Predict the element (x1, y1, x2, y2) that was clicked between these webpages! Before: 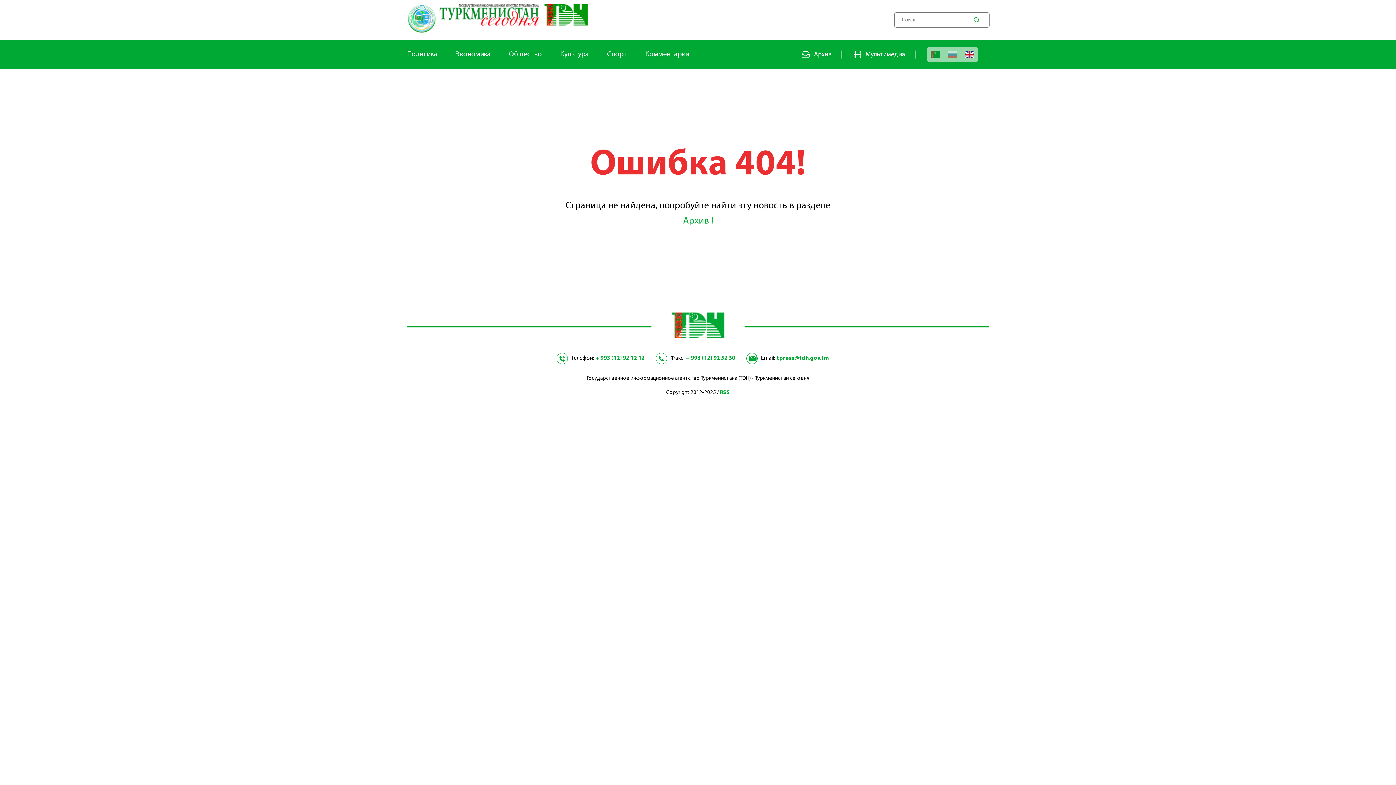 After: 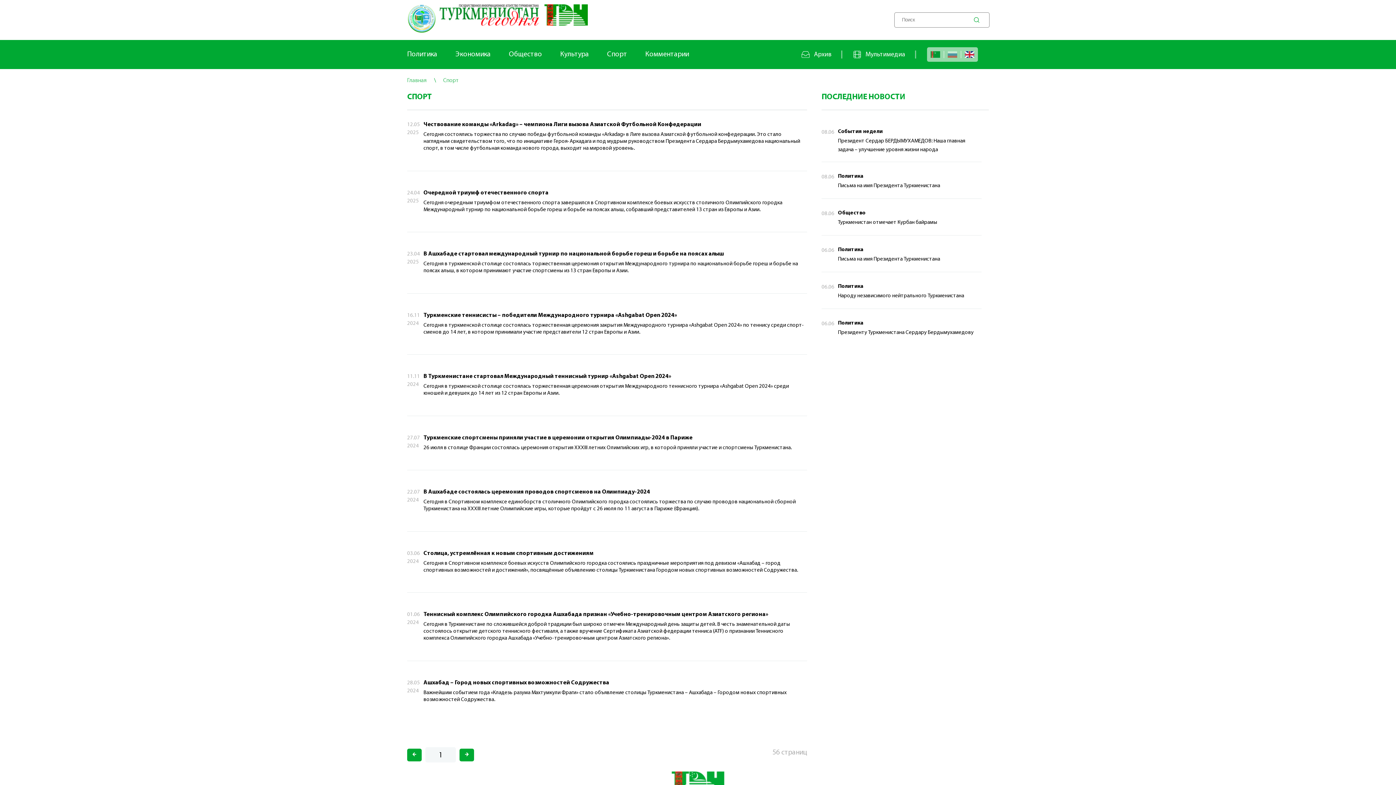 Action: label: Спорт bbox: (607, 49, 627, 59)